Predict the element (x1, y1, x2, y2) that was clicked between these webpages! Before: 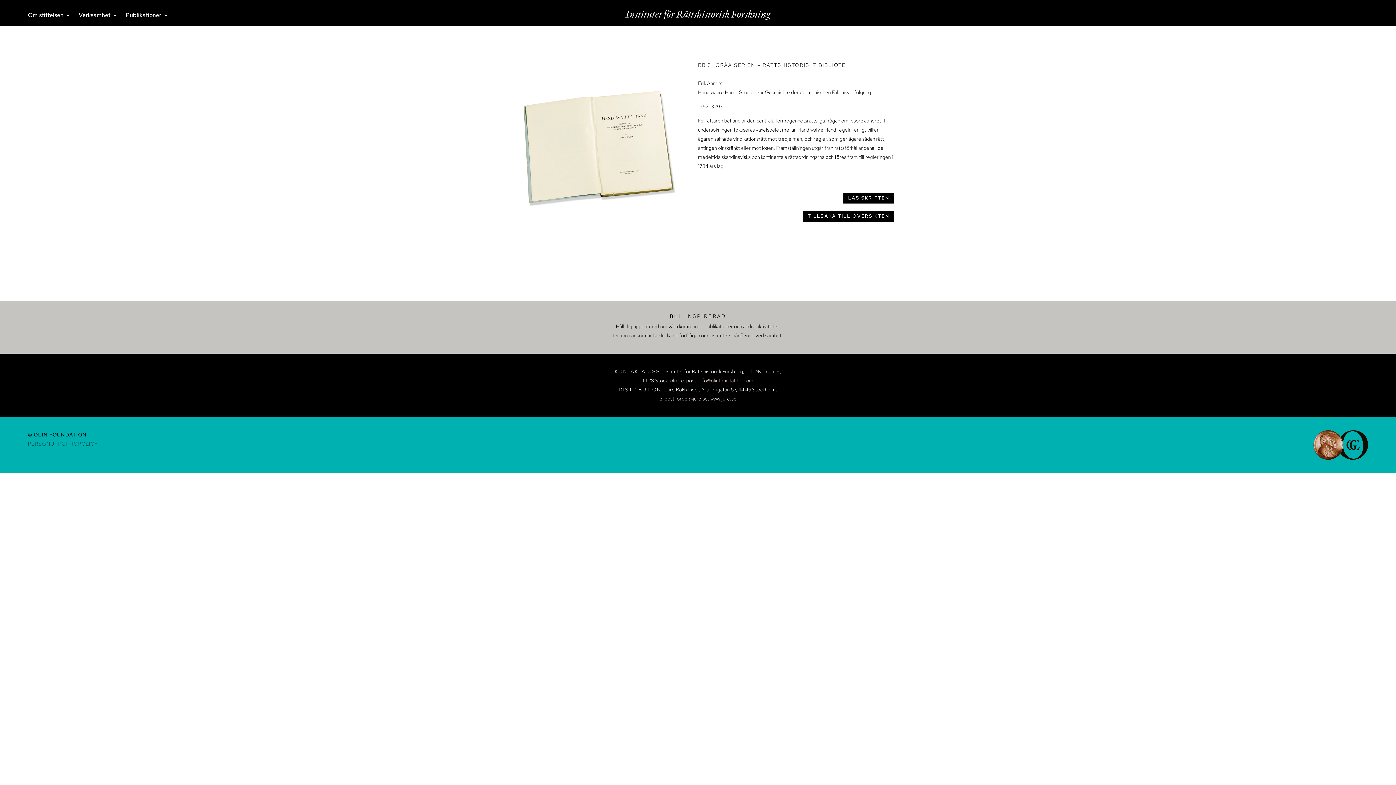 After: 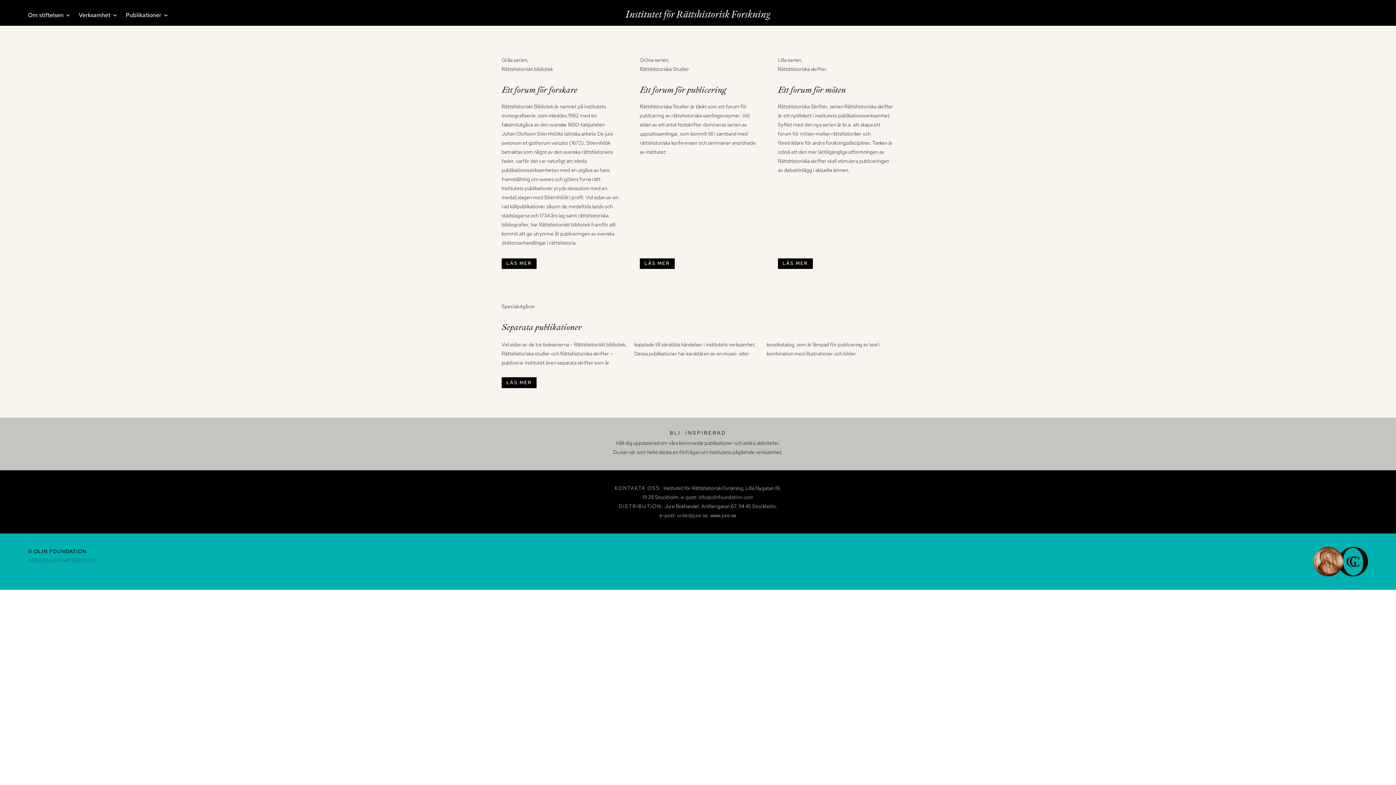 Action: label: Publikationer bbox: (125, 12, 168, 20)